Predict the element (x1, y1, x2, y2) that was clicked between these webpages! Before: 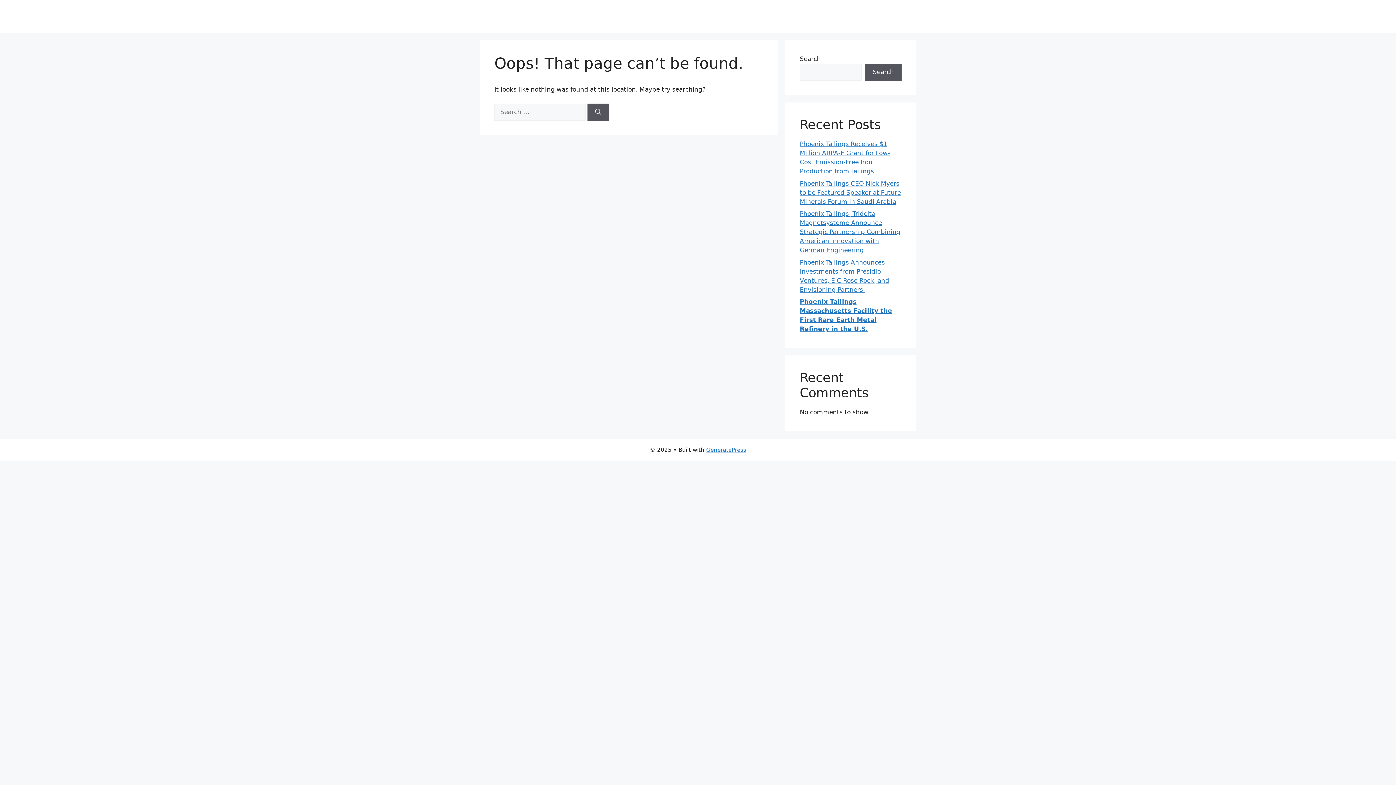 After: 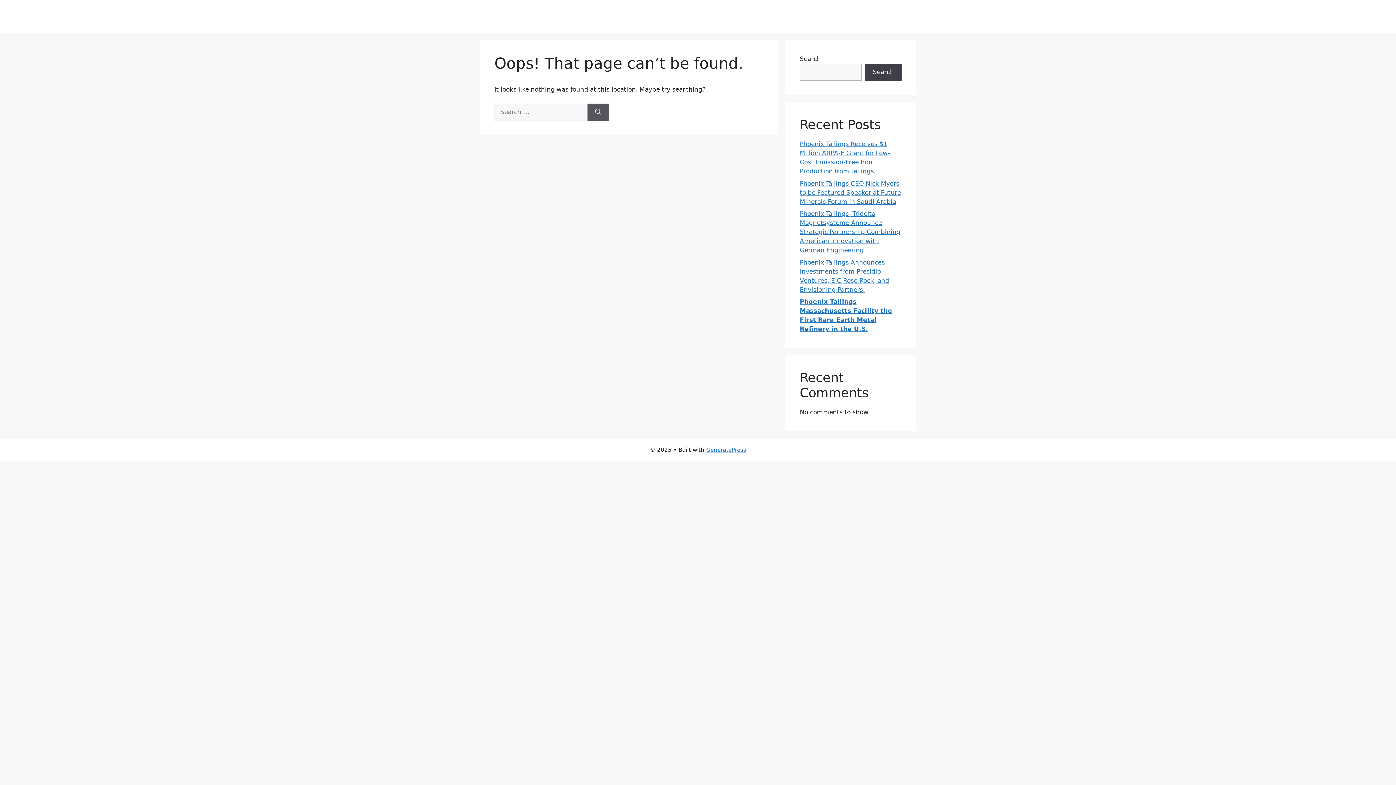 Action: bbox: (865, 63, 901, 80) label: Search